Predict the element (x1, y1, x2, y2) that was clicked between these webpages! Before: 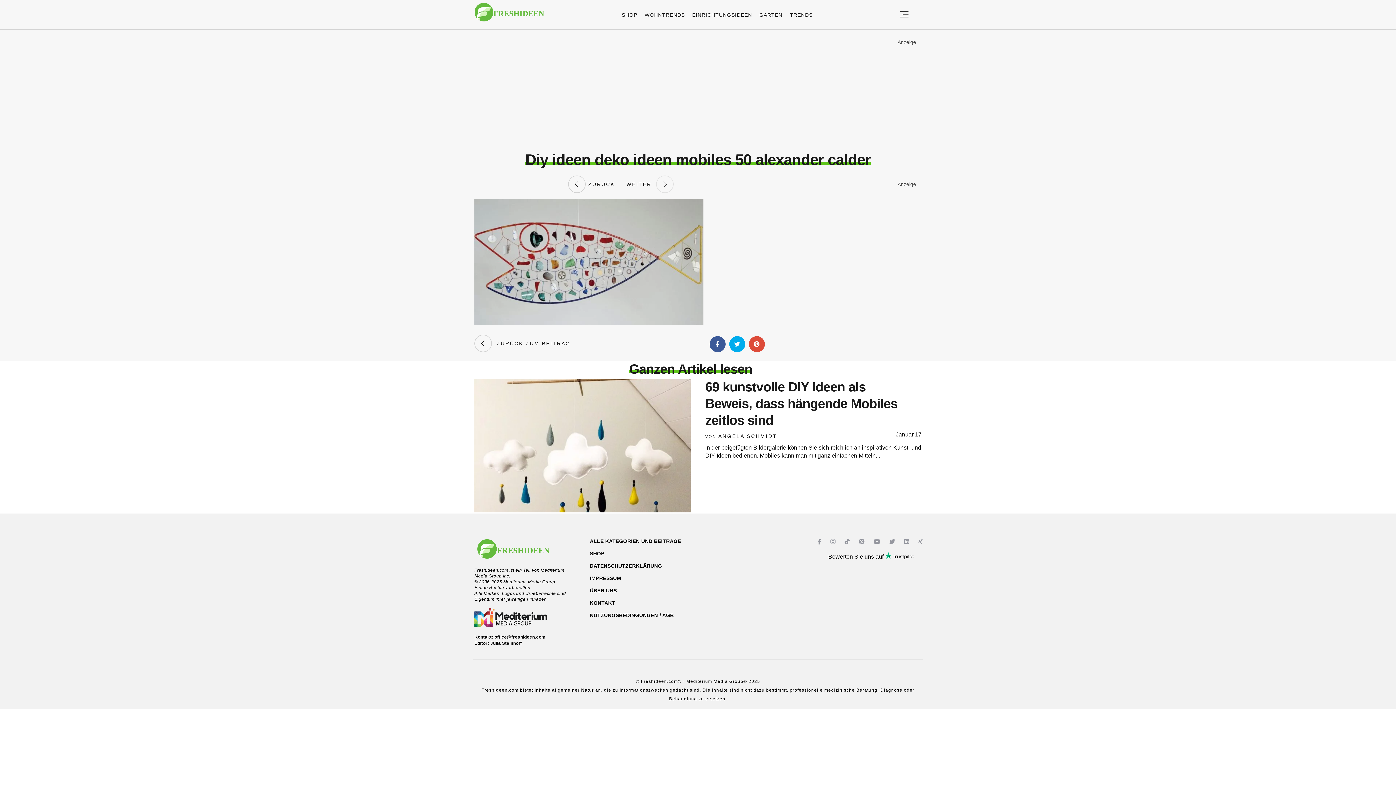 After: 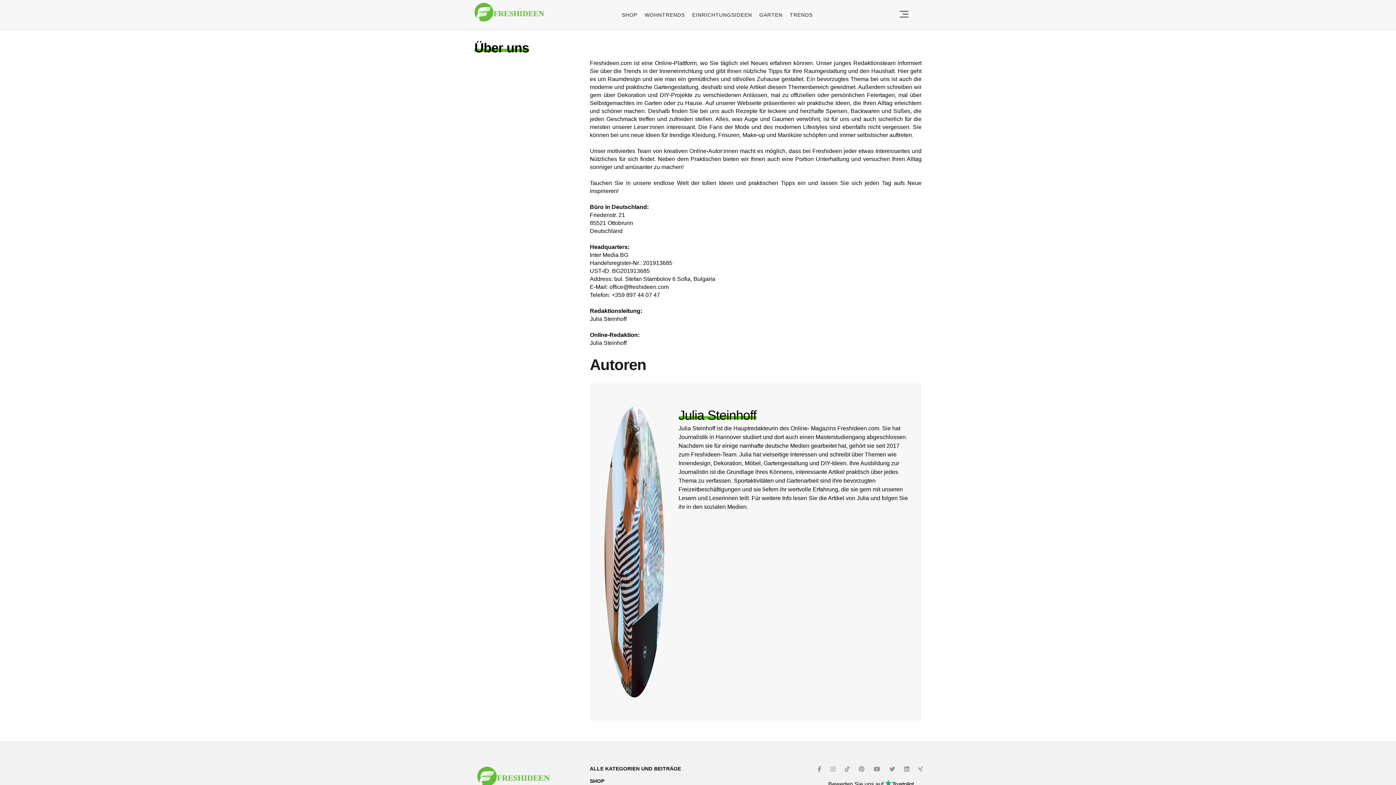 Action: label: ÜBER UNS bbox: (590, 586, 617, 595)